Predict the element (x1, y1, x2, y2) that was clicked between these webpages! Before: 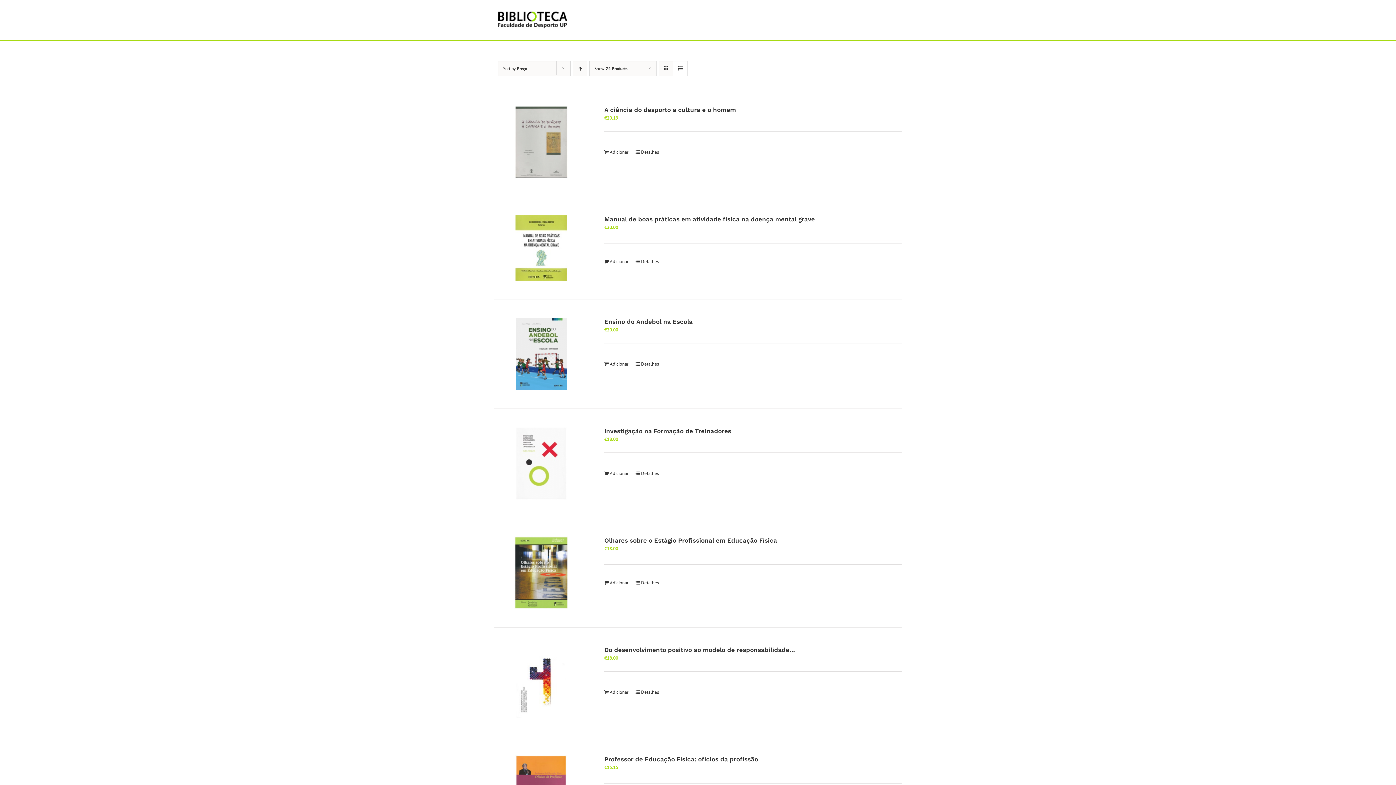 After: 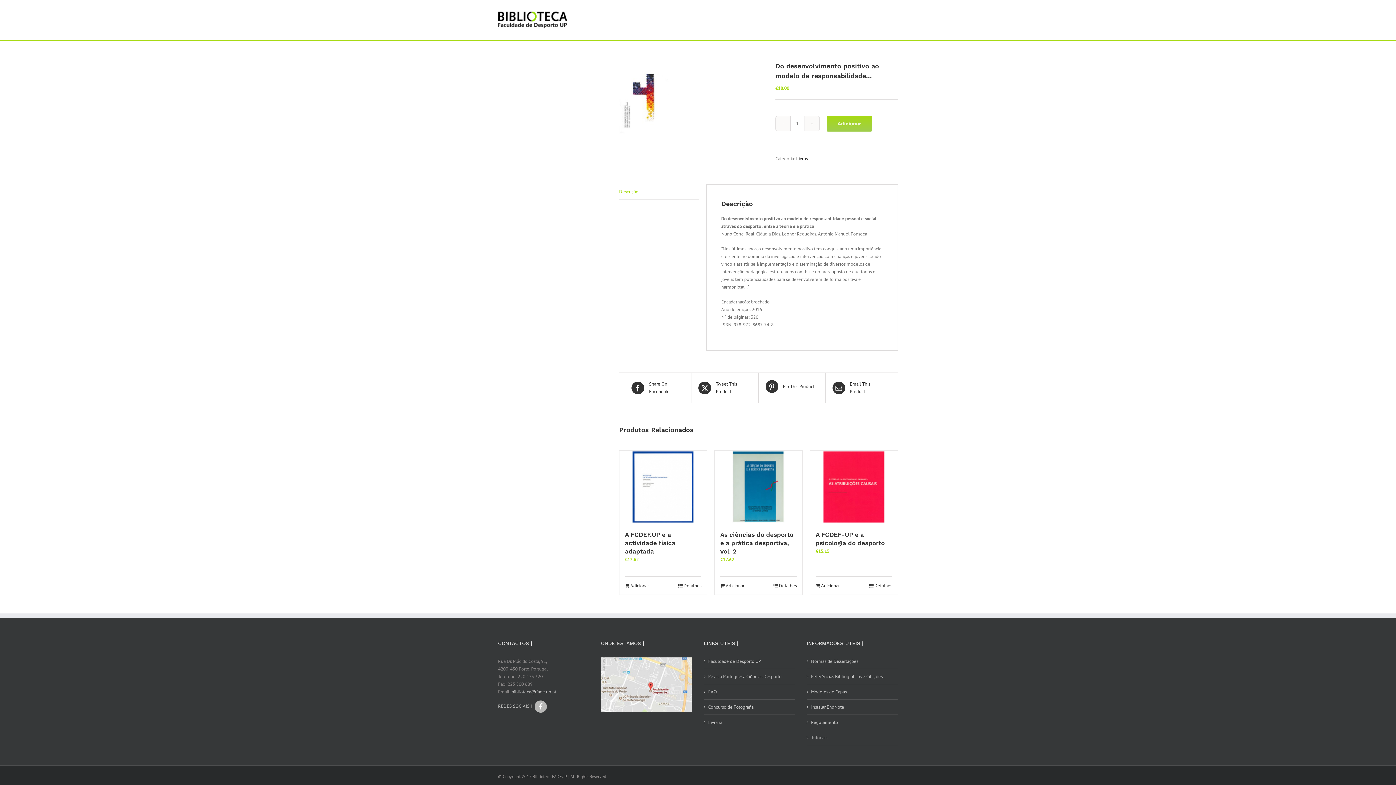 Action: label: Do desenvolvimento positivo ao modelo de responsabilidade… bbox: (494, 646, 588, 718)